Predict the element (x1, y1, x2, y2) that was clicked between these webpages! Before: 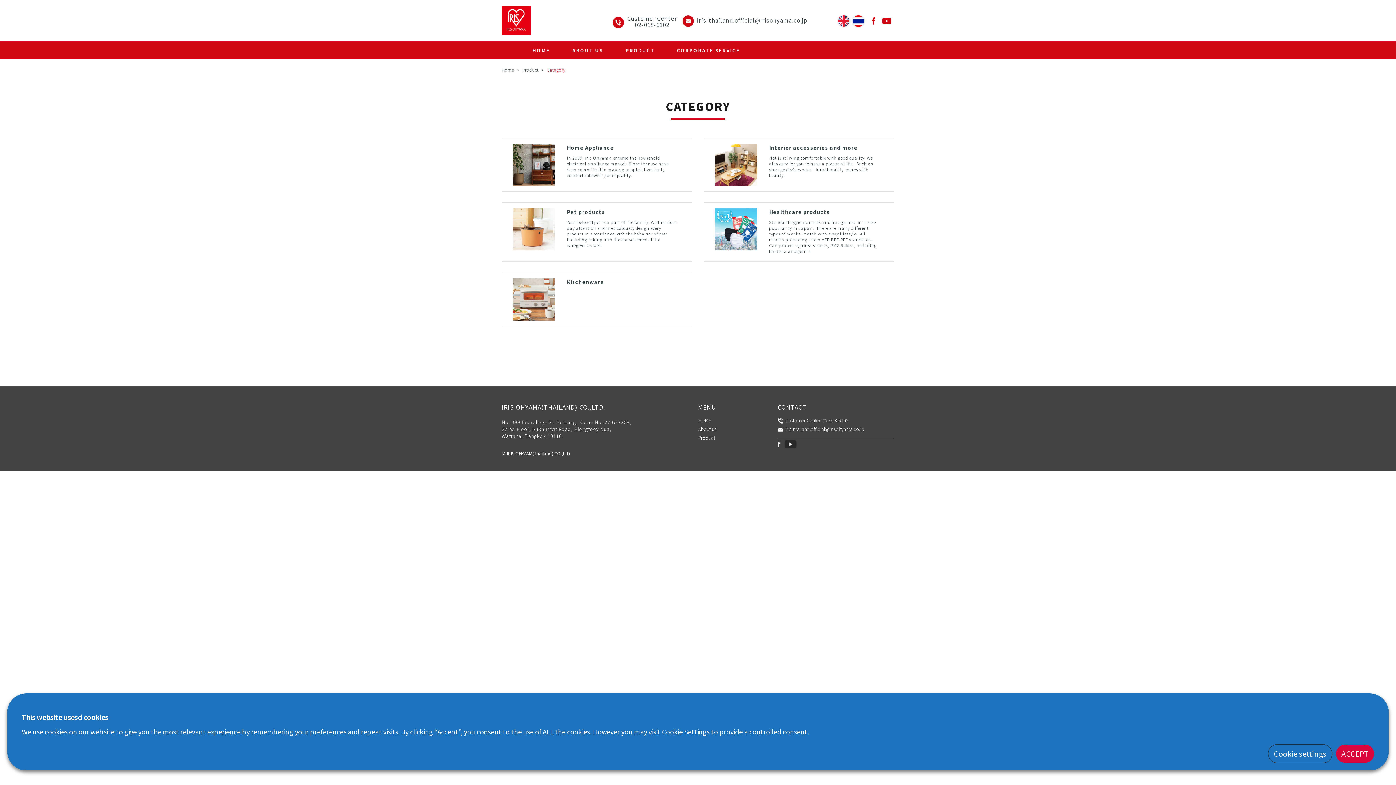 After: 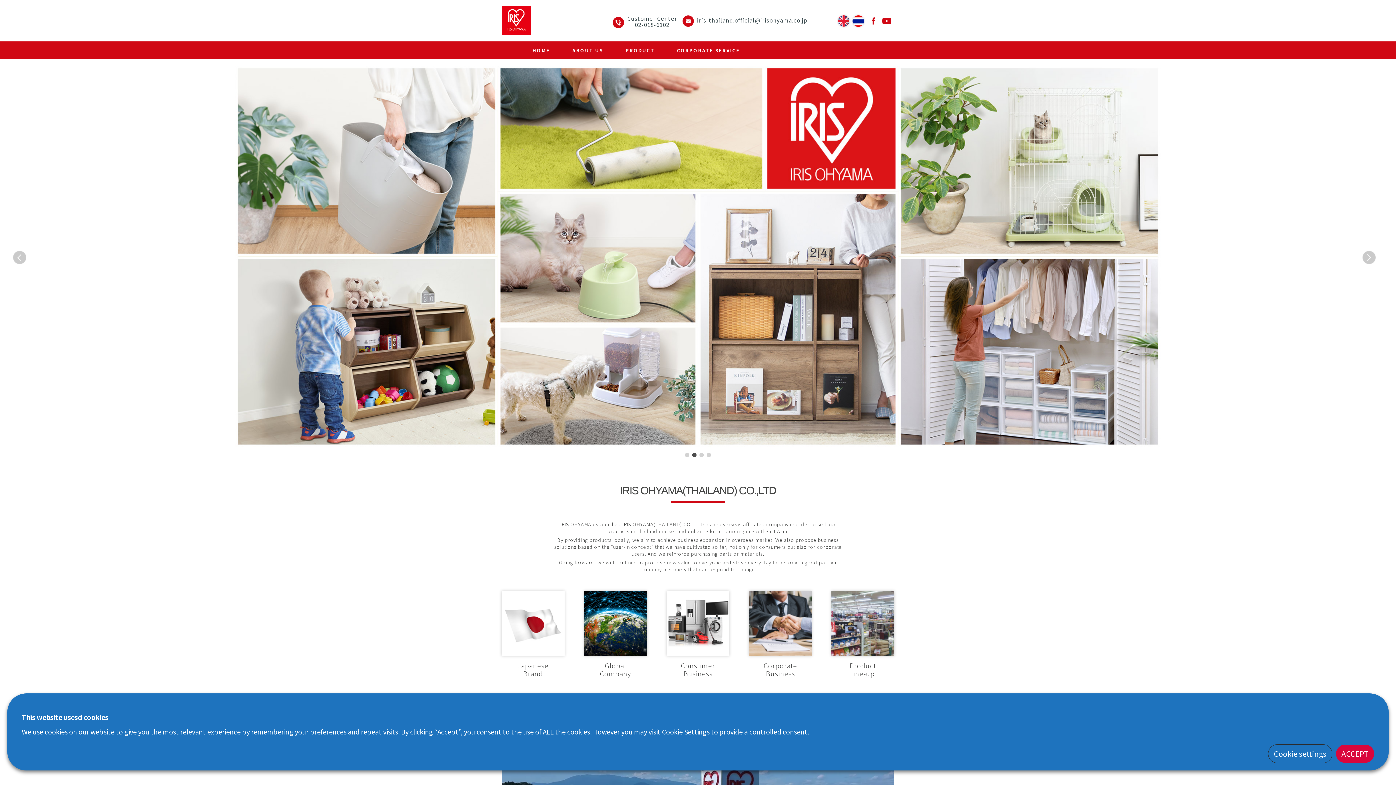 Action: label: Home bbox: (501, 66, 520, 72)